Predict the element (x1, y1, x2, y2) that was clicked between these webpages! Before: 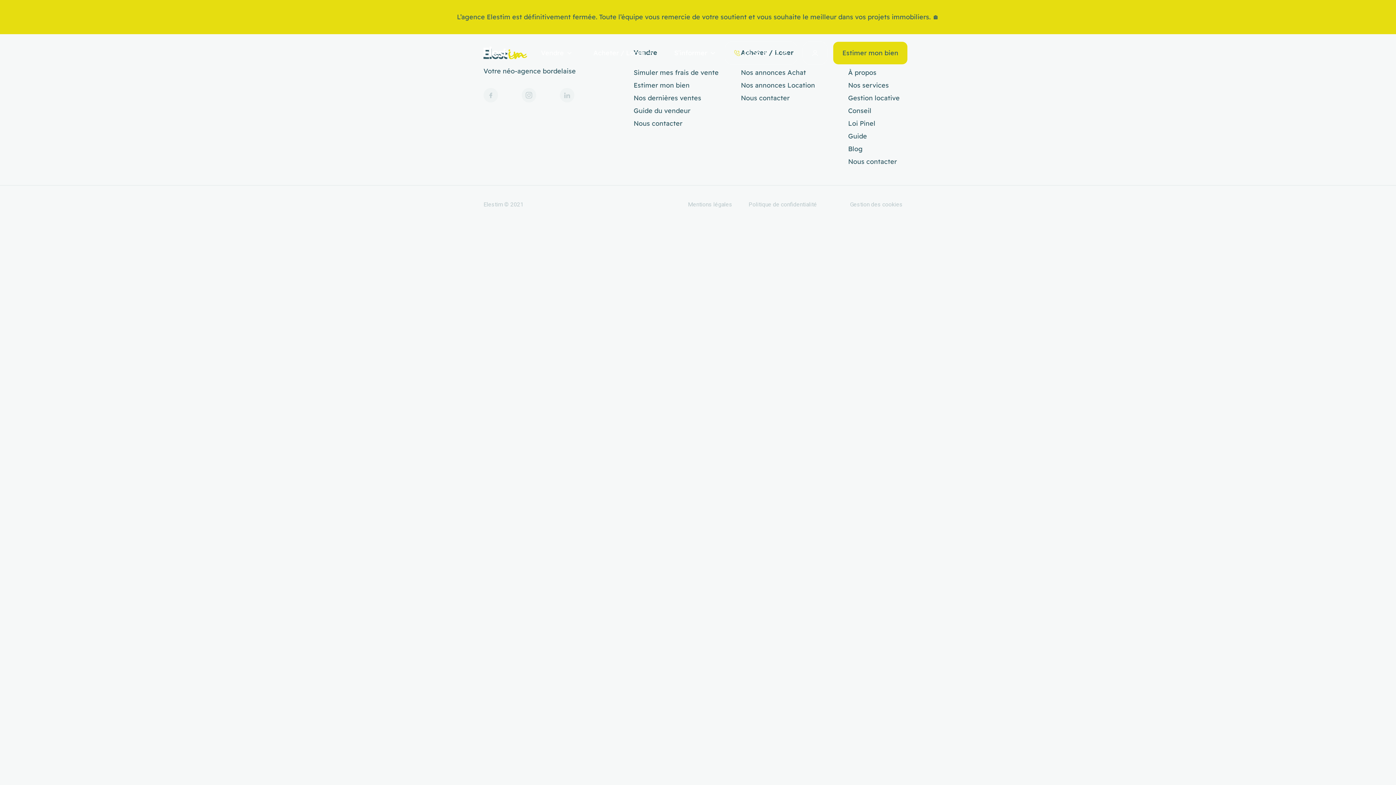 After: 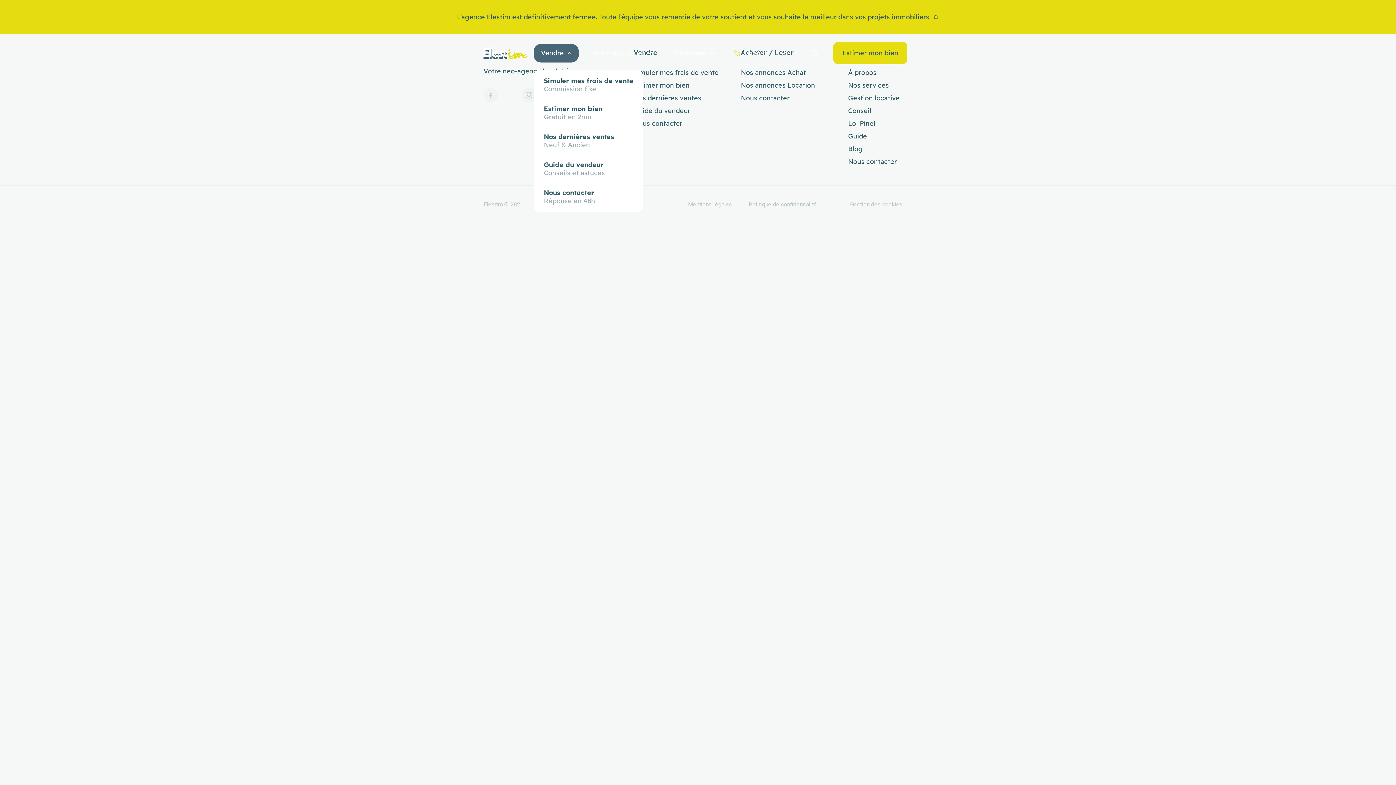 Action: bbox: (533, 43, 578, 62) label: Vendre